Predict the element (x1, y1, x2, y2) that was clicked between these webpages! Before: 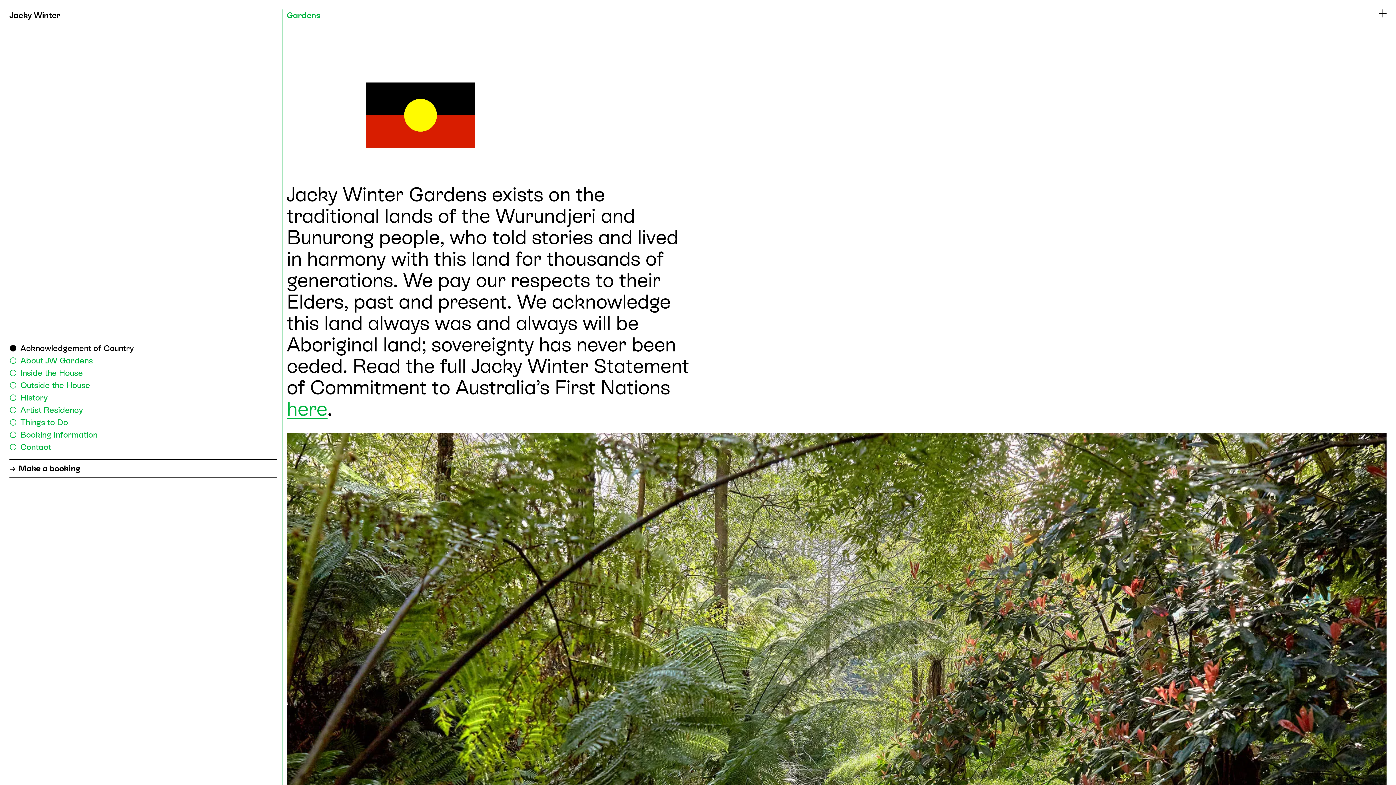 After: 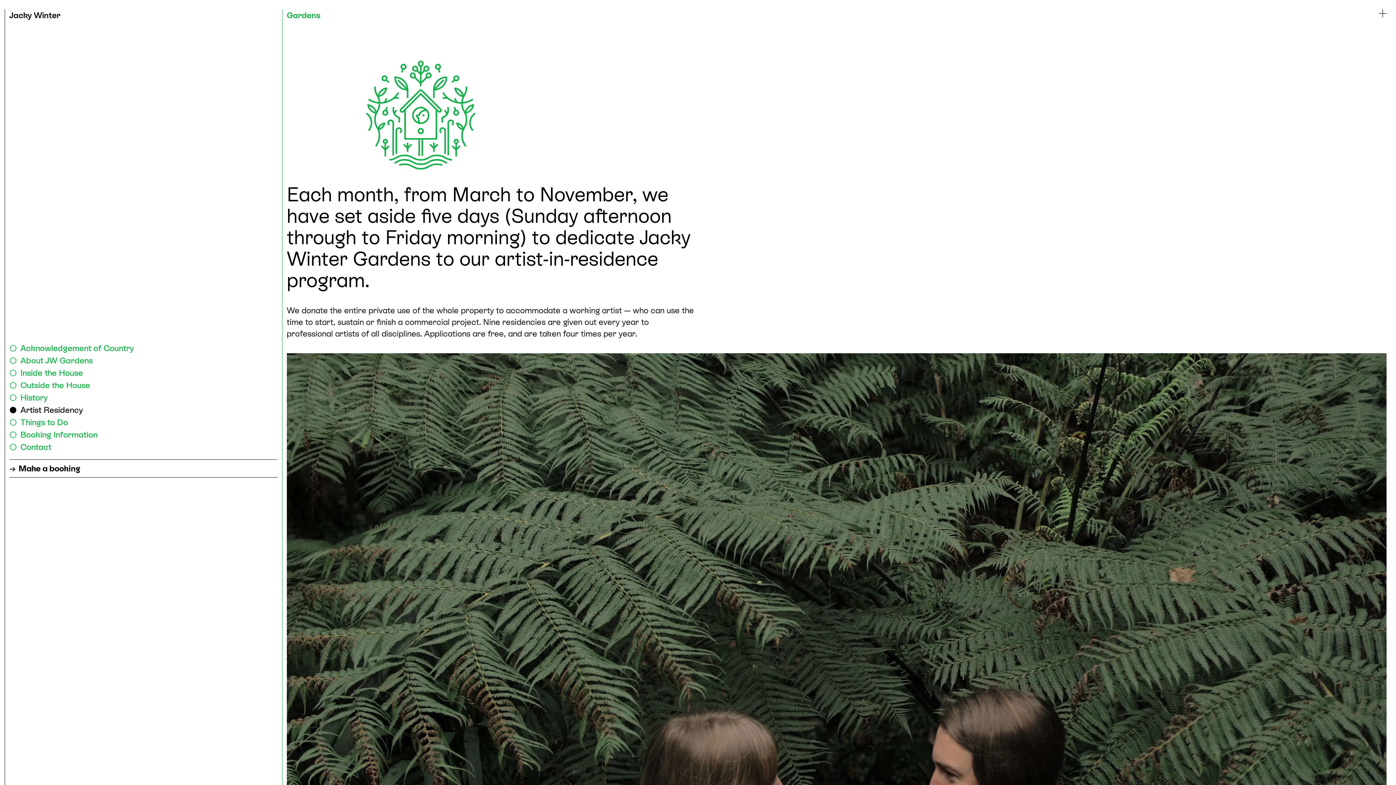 Action: bbox: (9, 404, 277, 415) label: ○
Artist Residency